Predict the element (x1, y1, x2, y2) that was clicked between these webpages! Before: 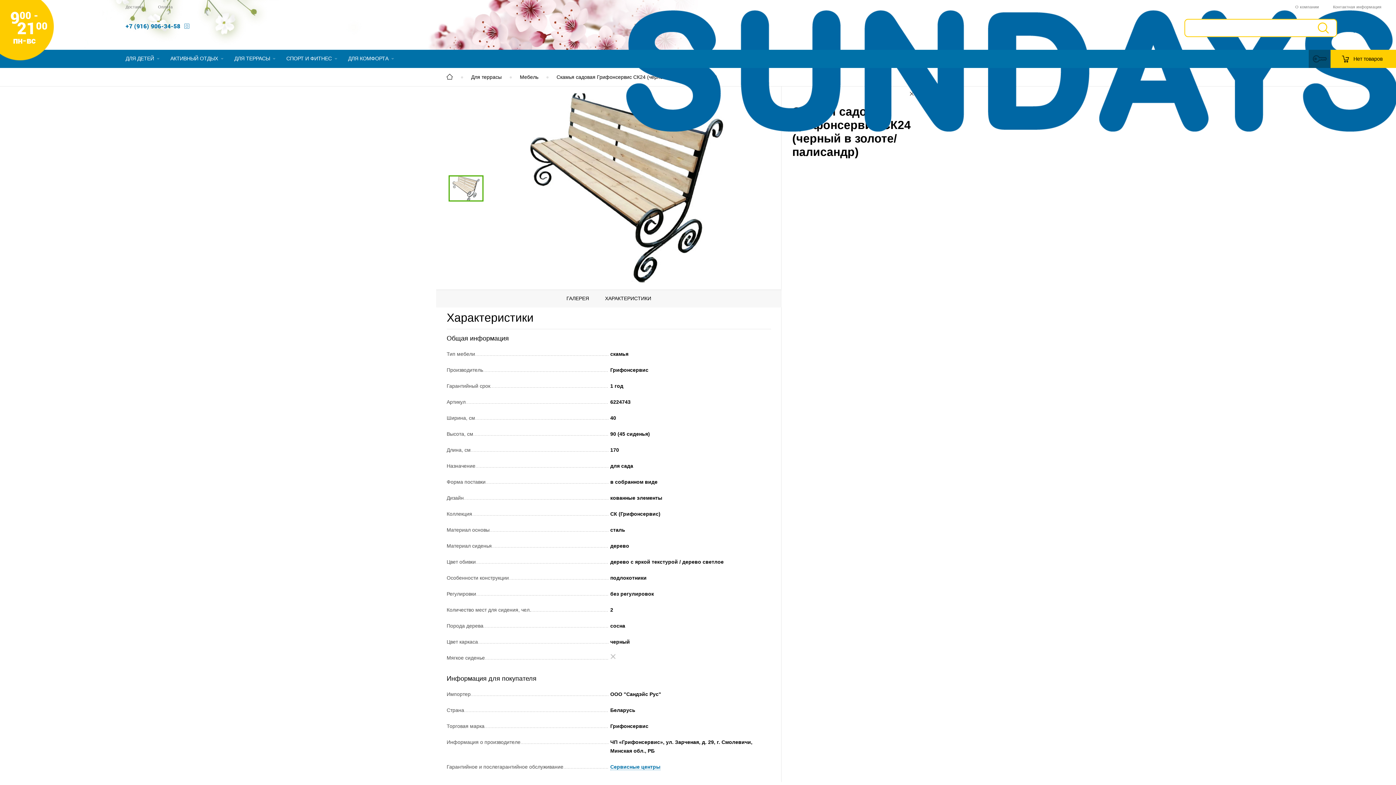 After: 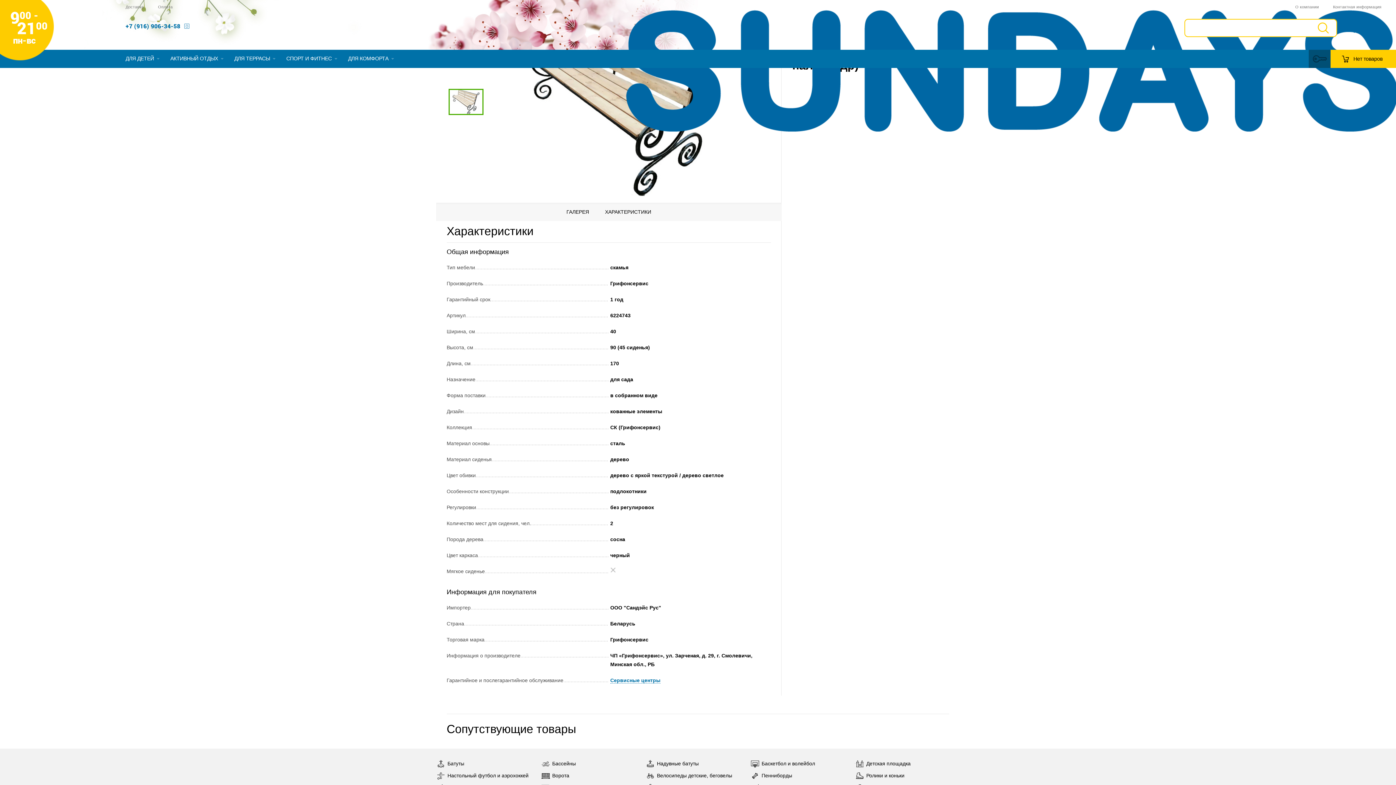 Action: label: ГАЛЕРЕЯ bbox: (559, 289, 596, 307)